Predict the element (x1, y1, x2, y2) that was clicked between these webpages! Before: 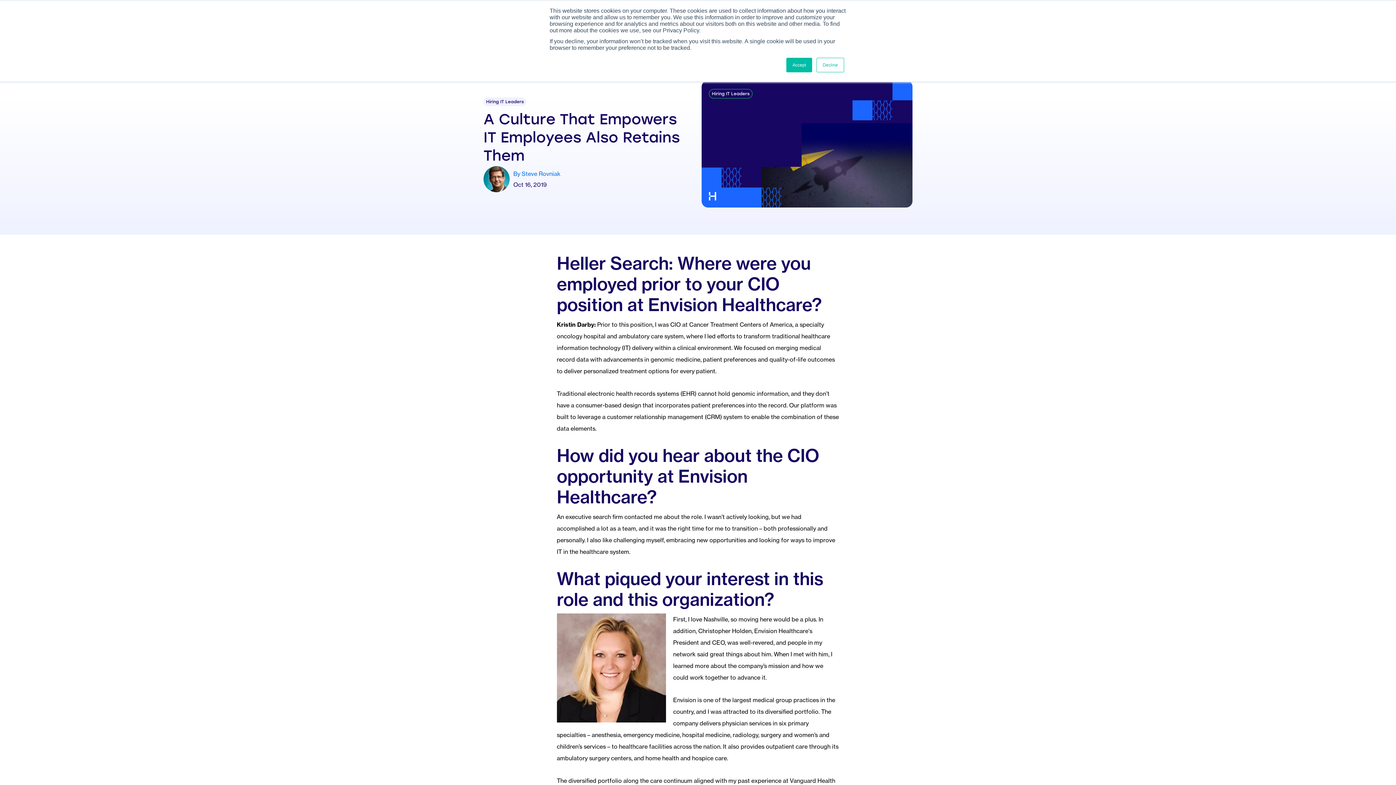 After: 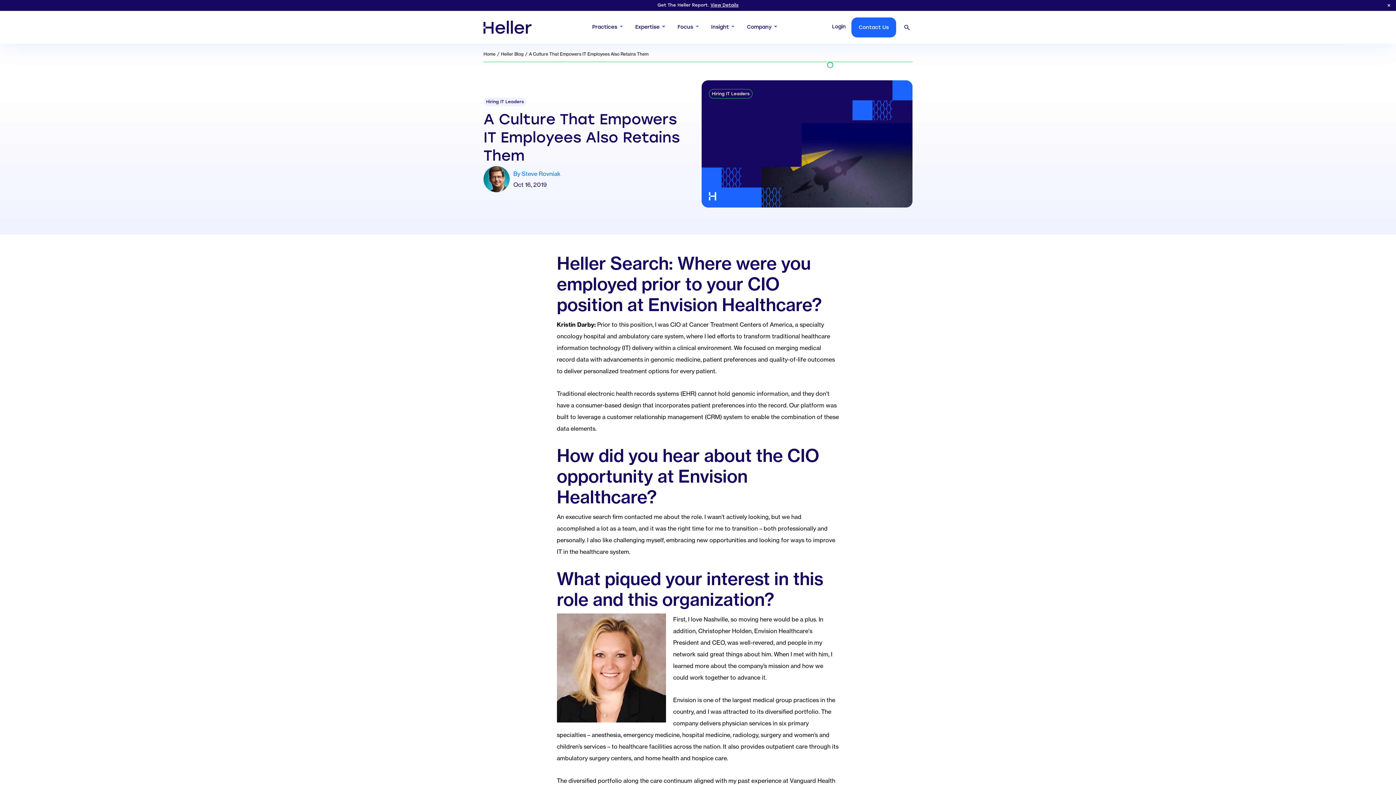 Action: bbox: (816, 57, 844, 72) label: Decline